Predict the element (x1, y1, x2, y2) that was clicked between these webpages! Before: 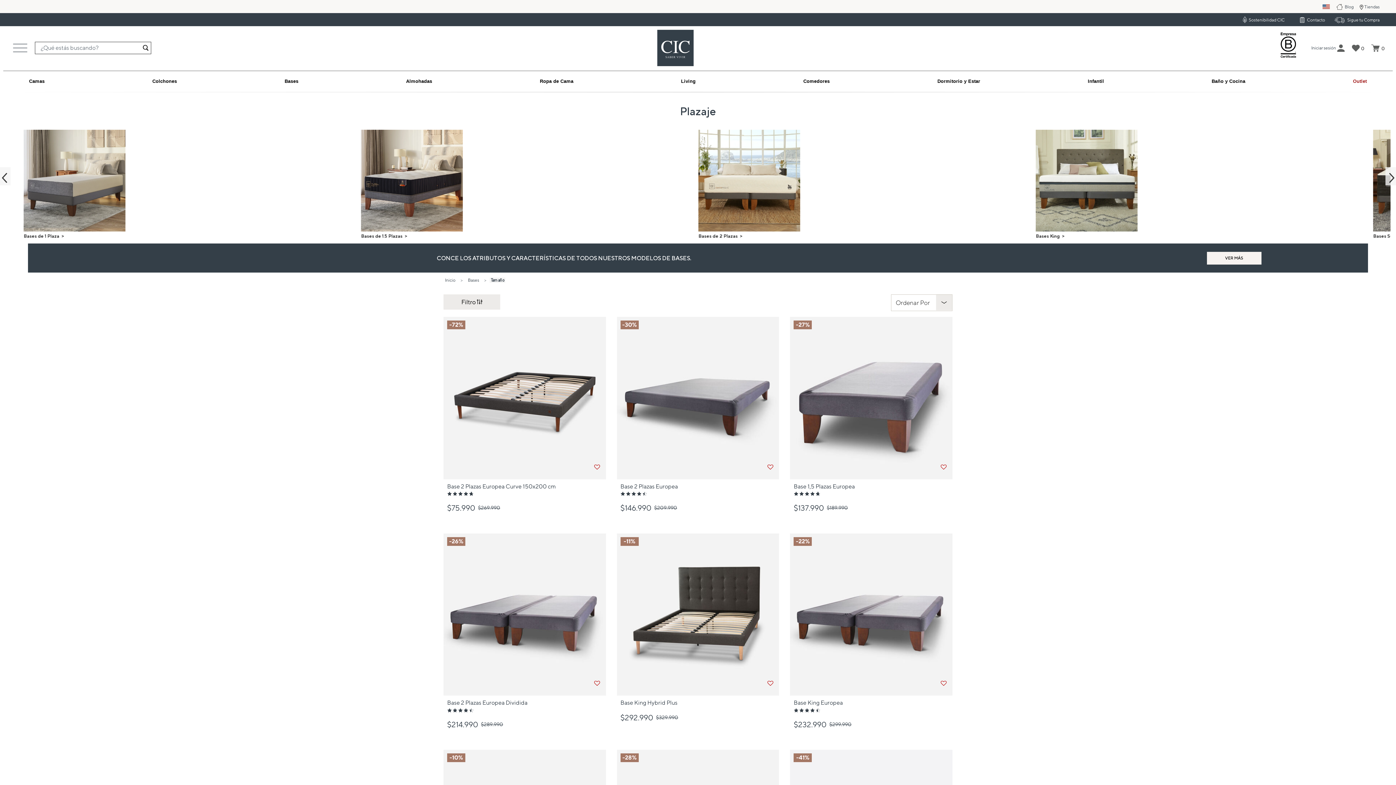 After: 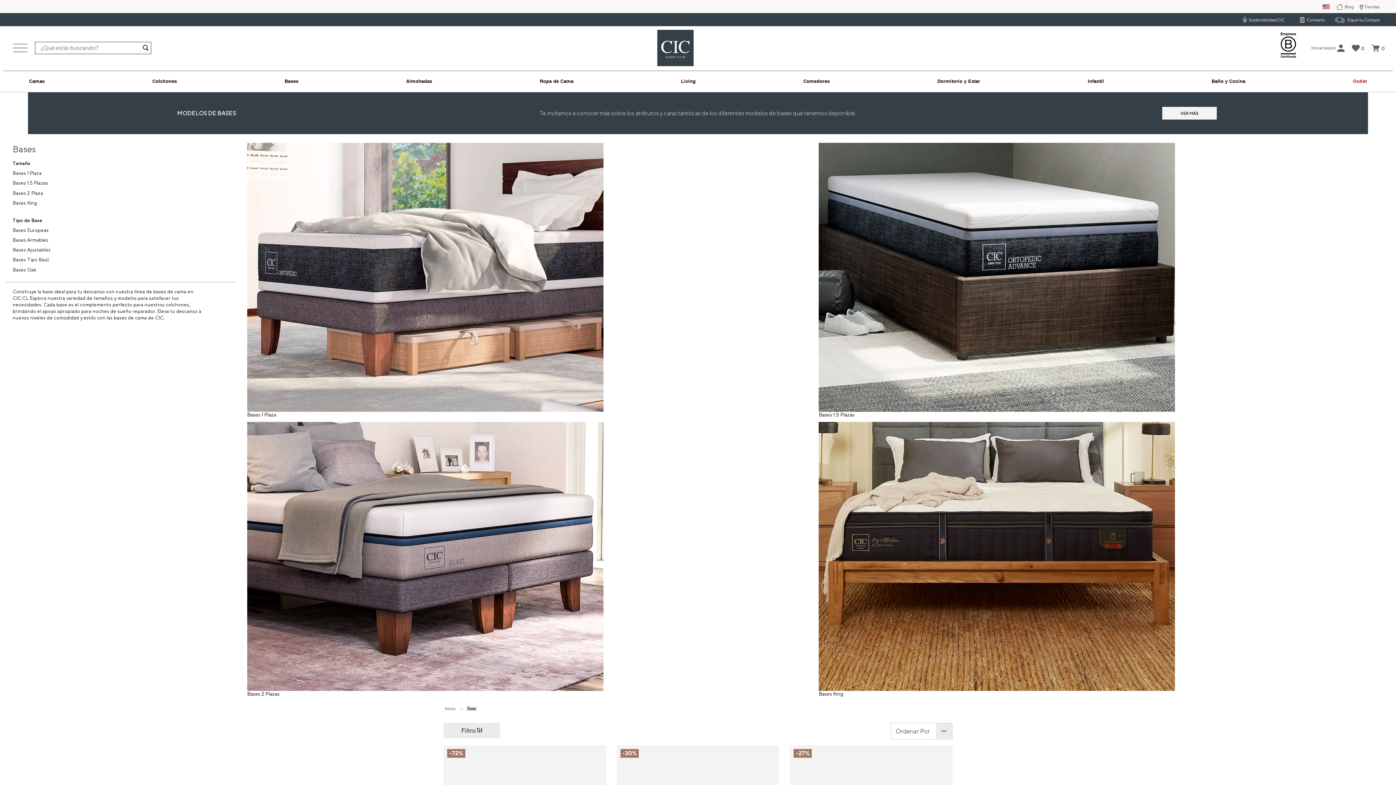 Action: bbox: (466, 276, 480, 284) label: Bases